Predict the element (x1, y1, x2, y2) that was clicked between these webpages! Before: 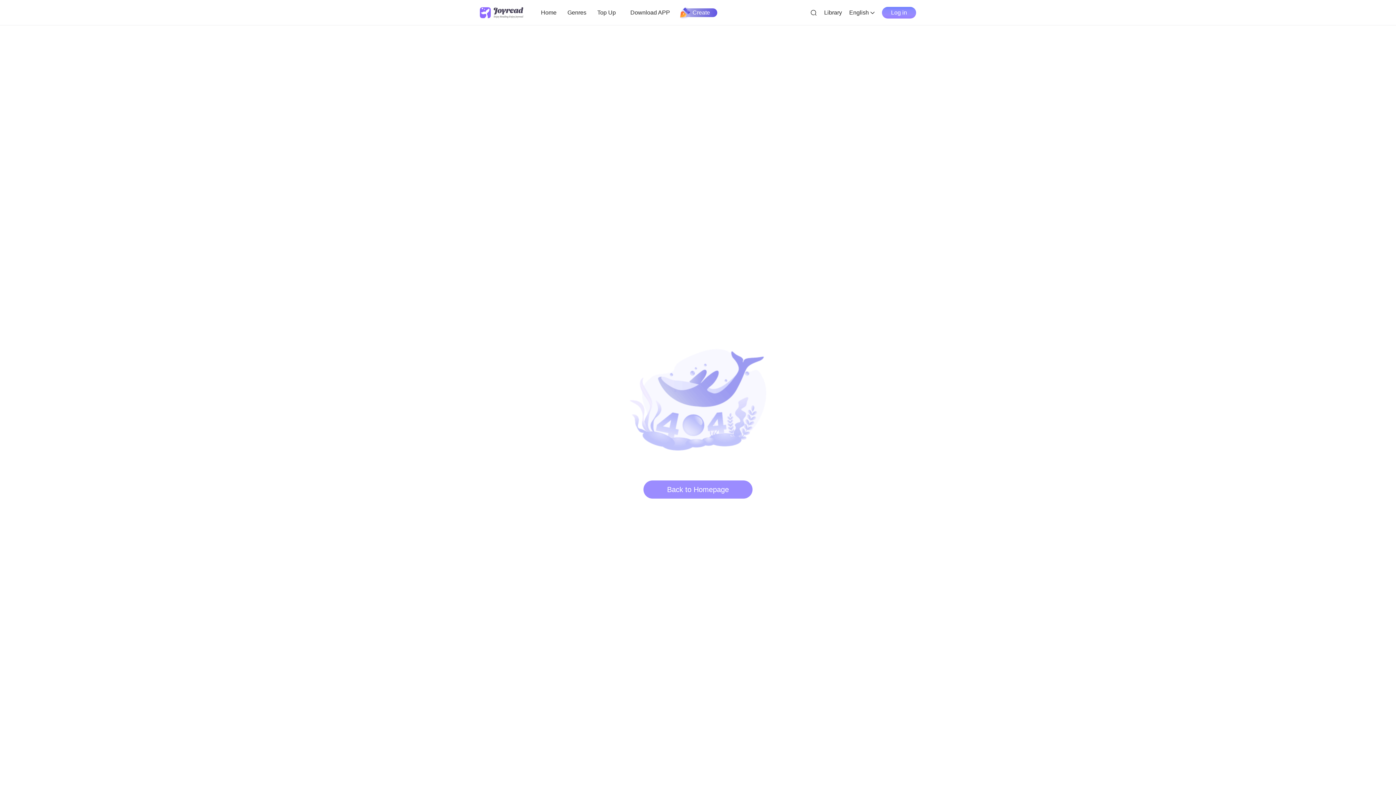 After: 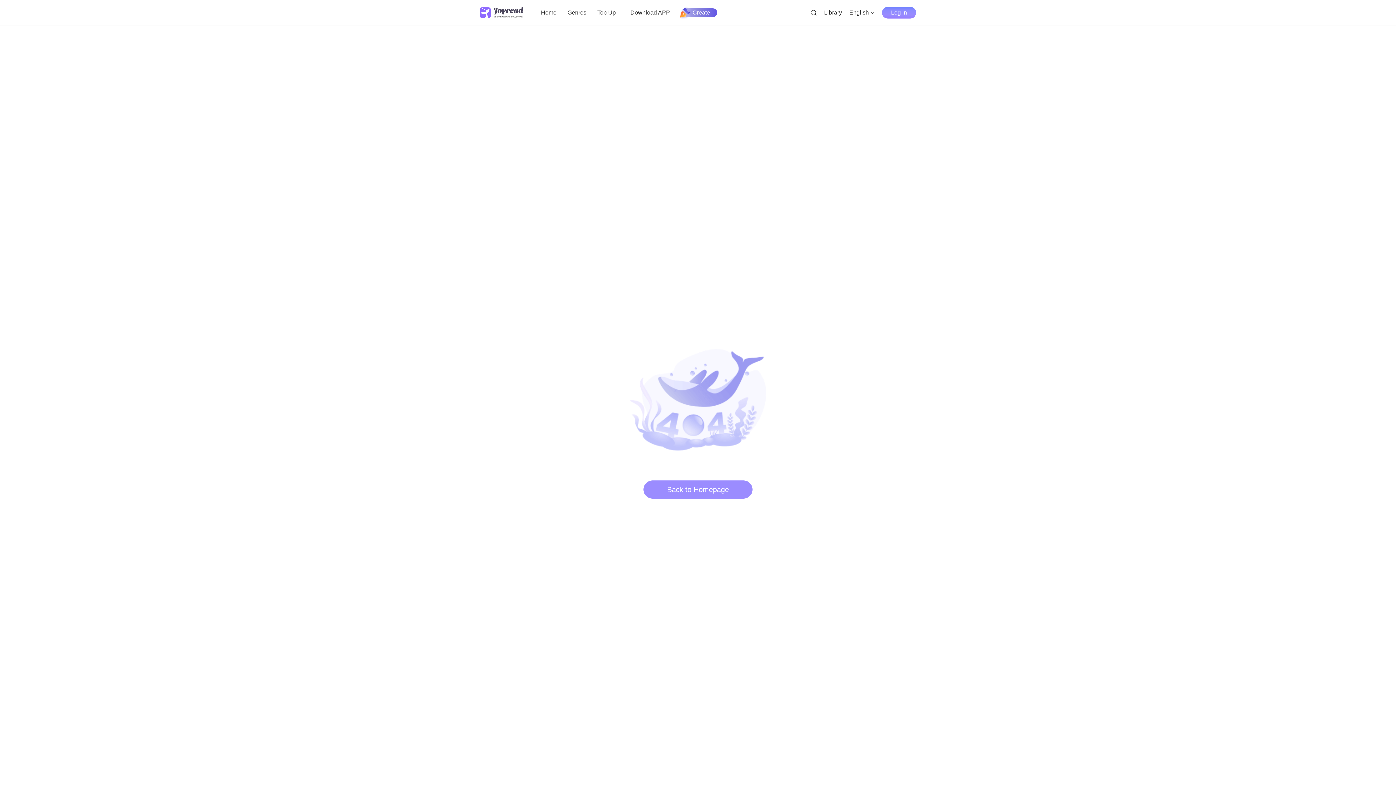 Action: label: Create bbox: (681, 8, 717, 16)